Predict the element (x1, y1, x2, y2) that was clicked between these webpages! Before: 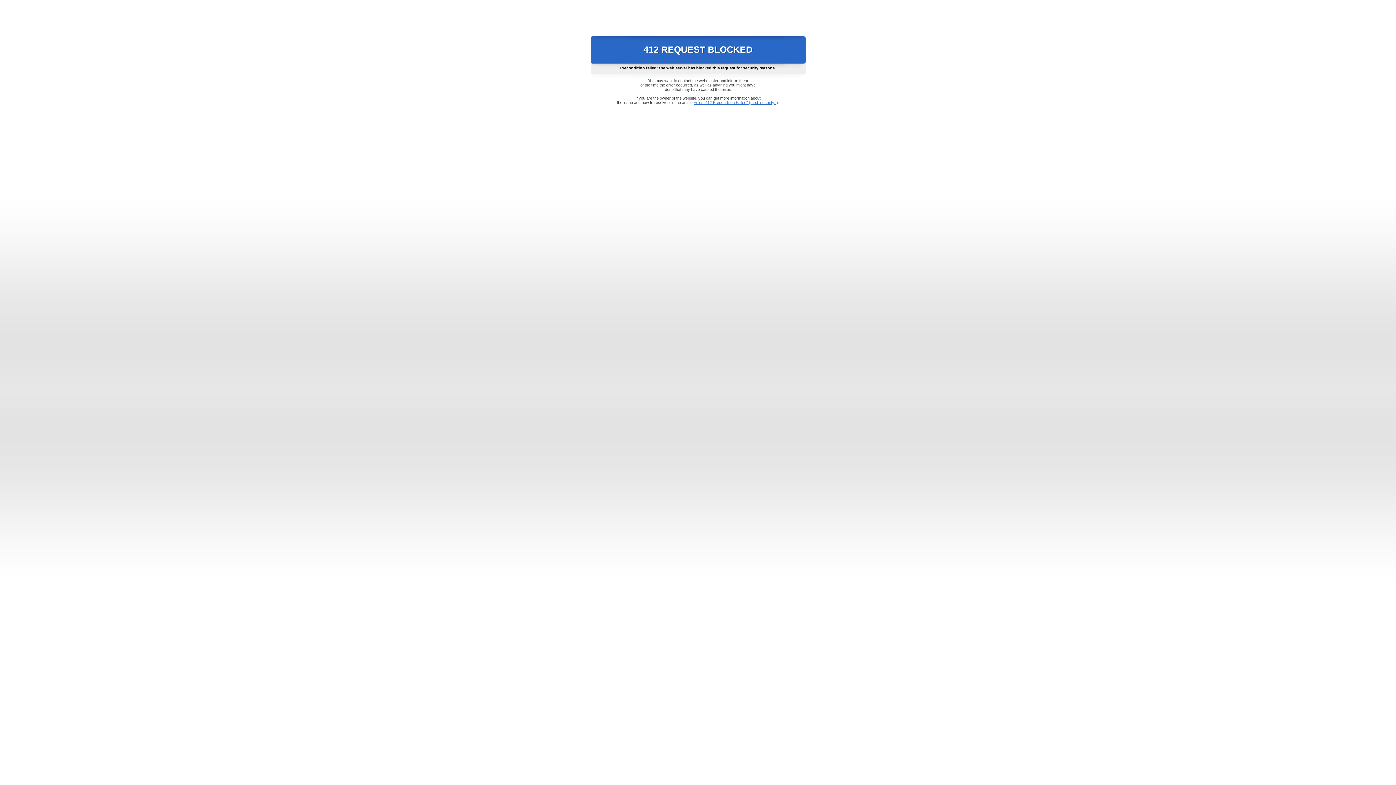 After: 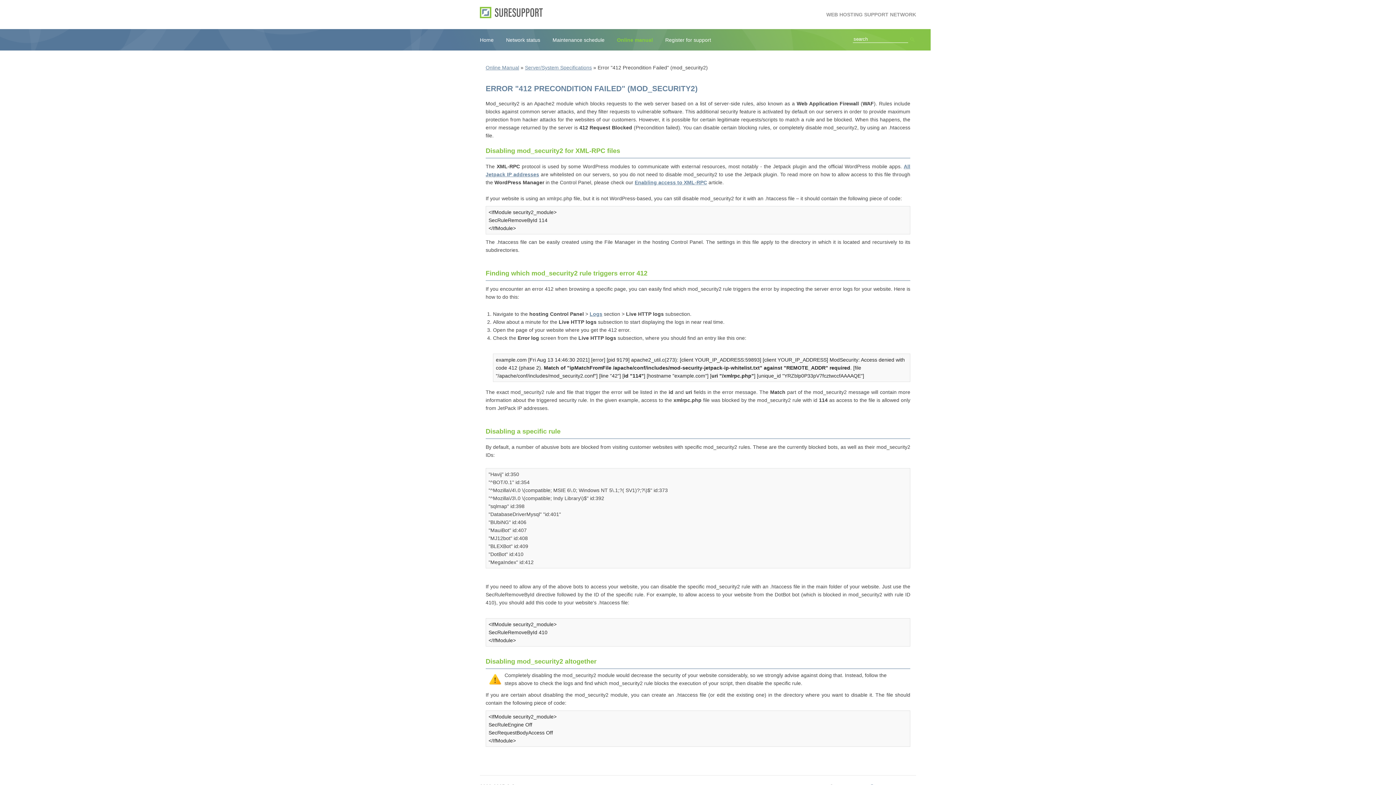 Action: bbox: (693, 100, 778, 104) label: Error "412 Precondition Failed" (mod_security2)